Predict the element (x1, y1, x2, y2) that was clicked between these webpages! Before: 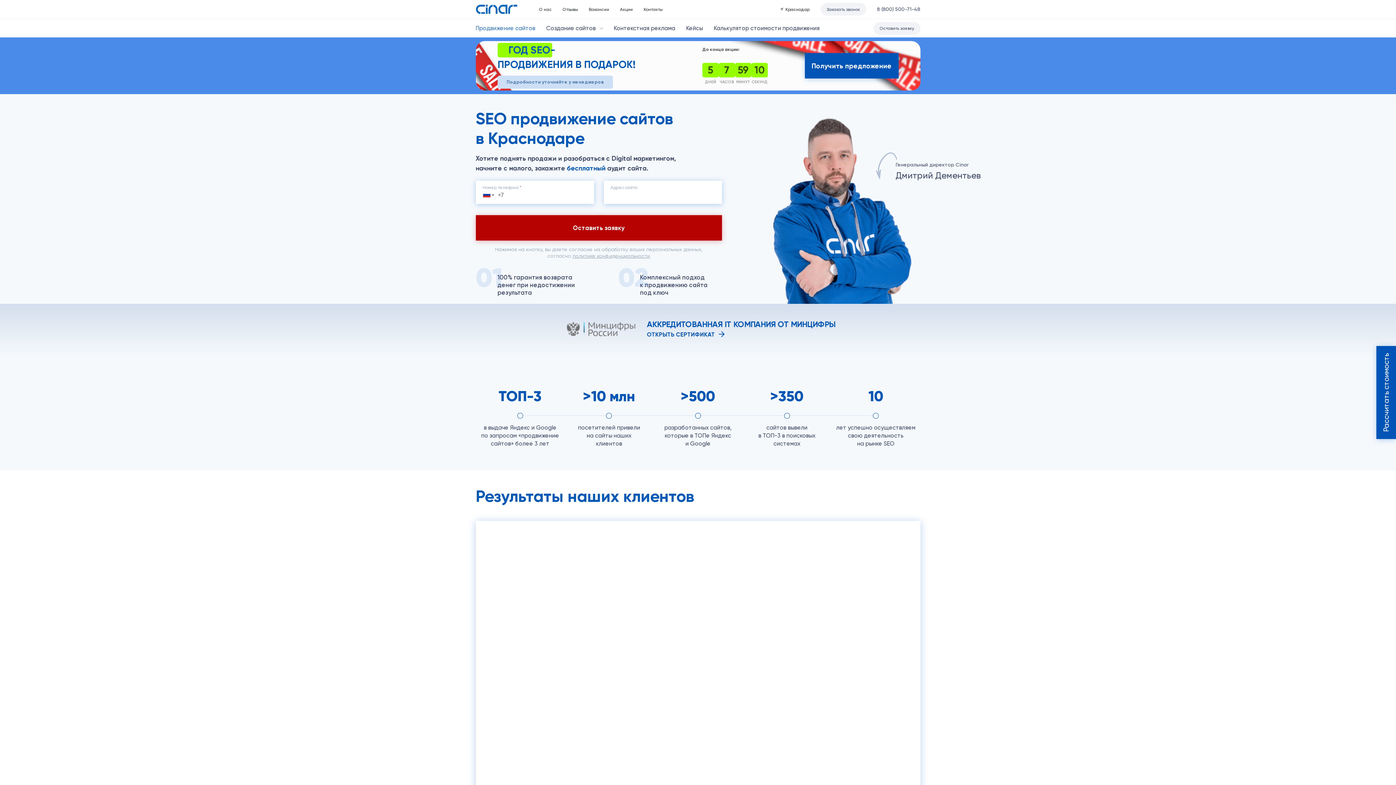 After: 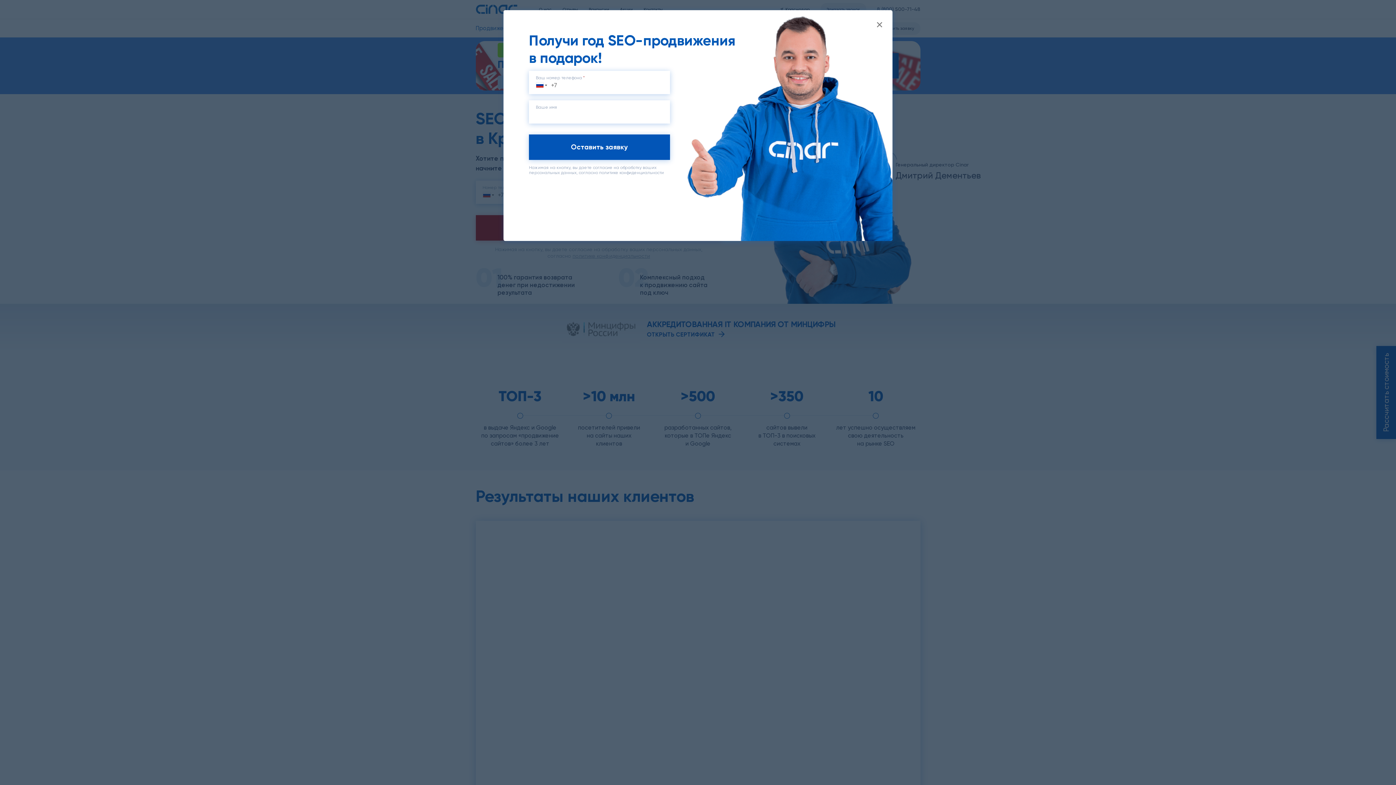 Action: bbox: (805, 53, 898, 78) label: Получить предложение